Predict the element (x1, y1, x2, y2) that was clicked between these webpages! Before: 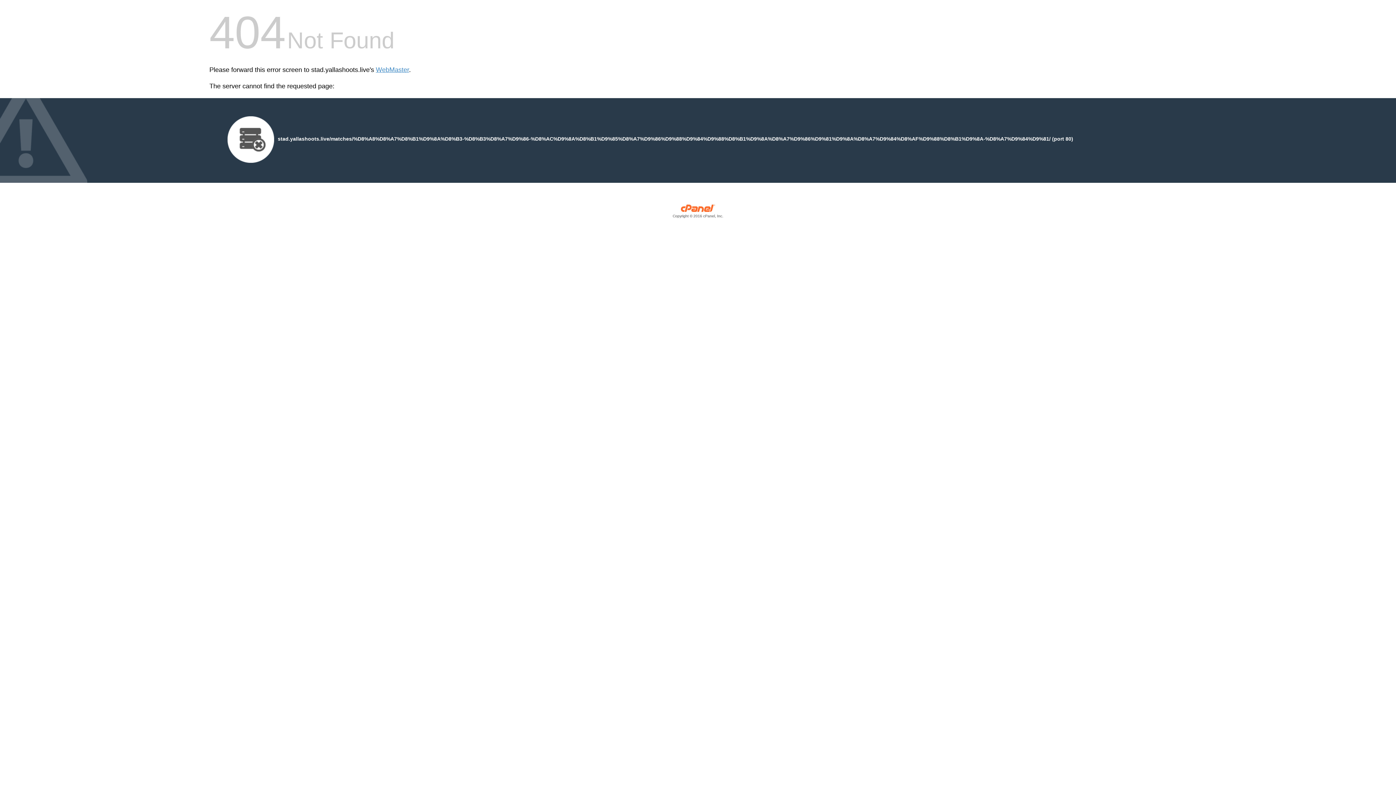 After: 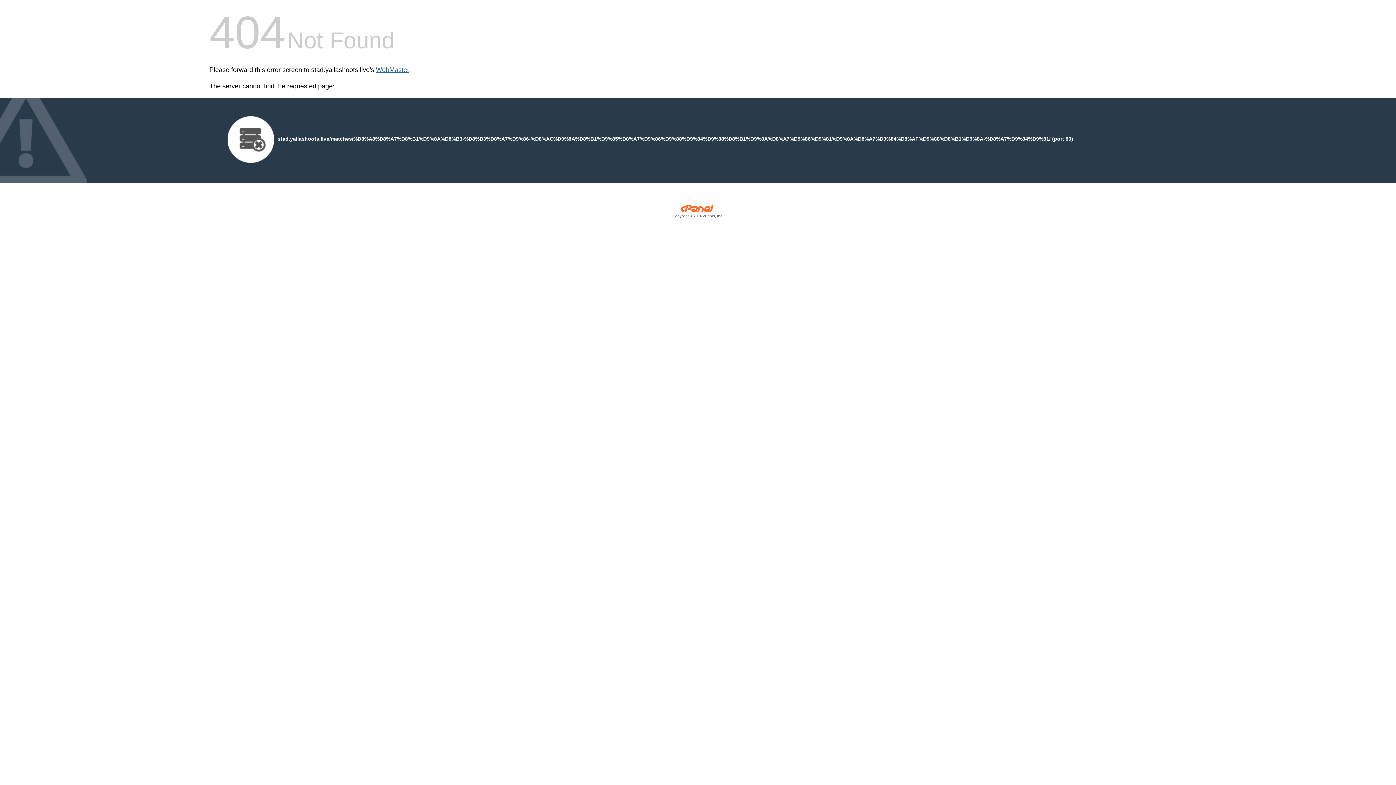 Action: bbox: (376, 66, 409, 73) label: WebMaster